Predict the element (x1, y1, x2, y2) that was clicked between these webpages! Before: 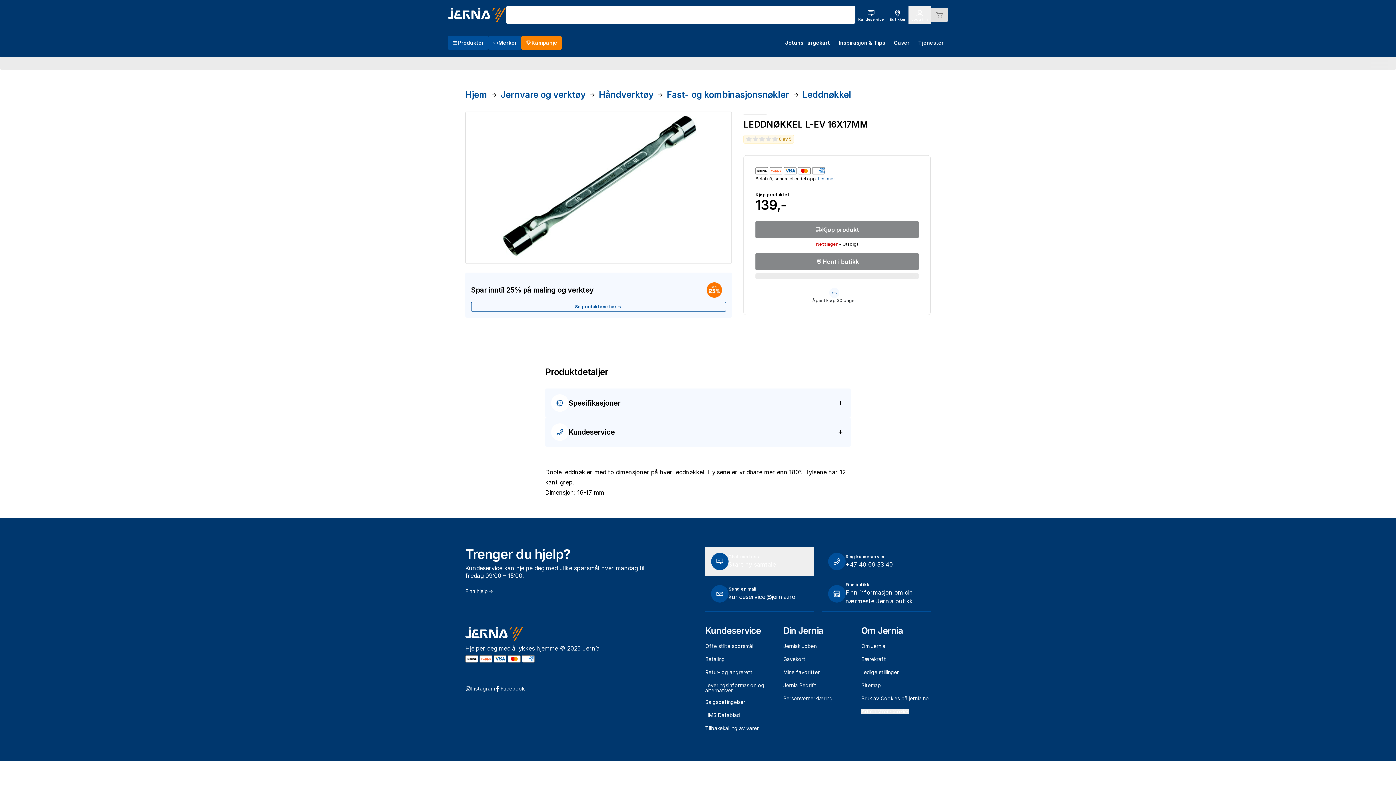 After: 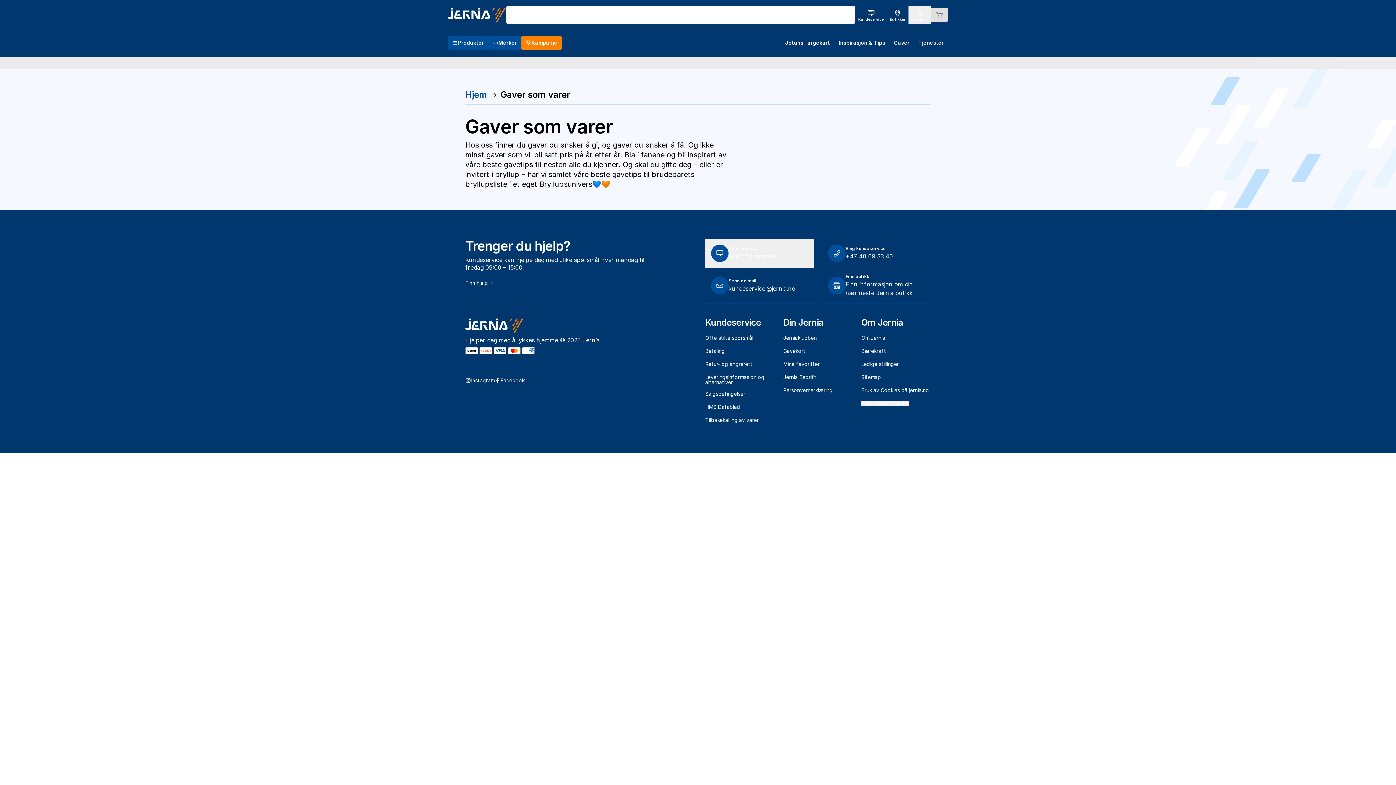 Action: bbox: (889, 36, 914, 49) label: Gaver